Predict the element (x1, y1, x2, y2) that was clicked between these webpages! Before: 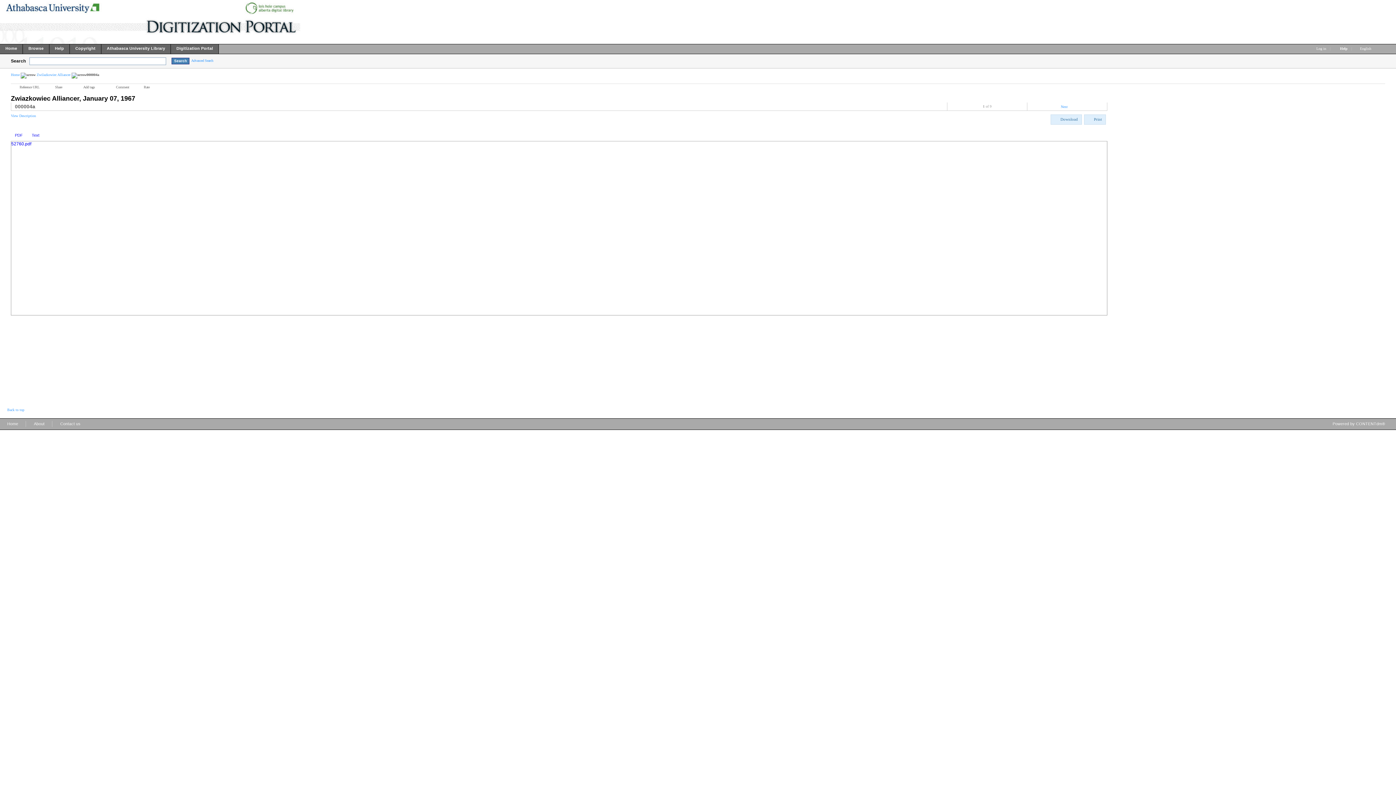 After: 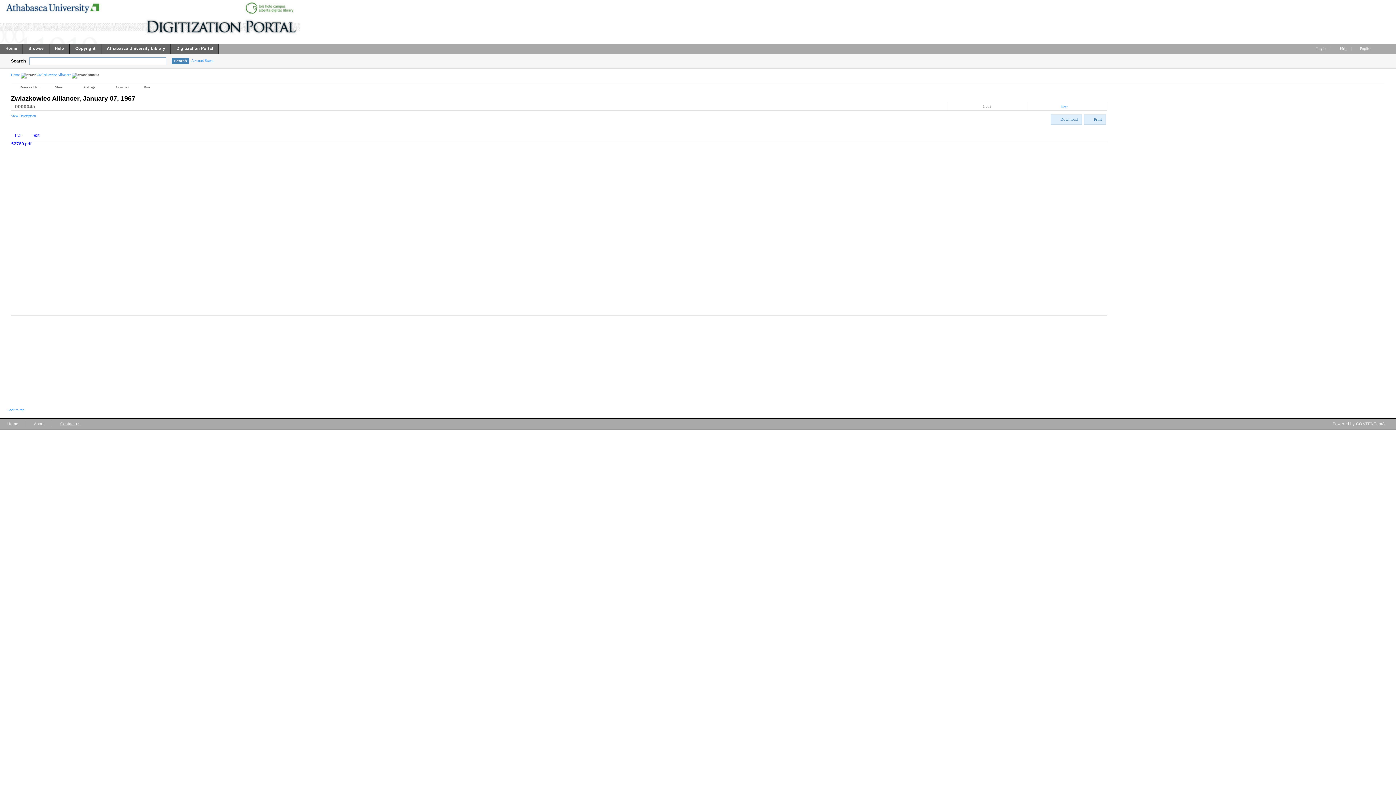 Action: bbox: (52, 418, 87, 432) label: Contact us